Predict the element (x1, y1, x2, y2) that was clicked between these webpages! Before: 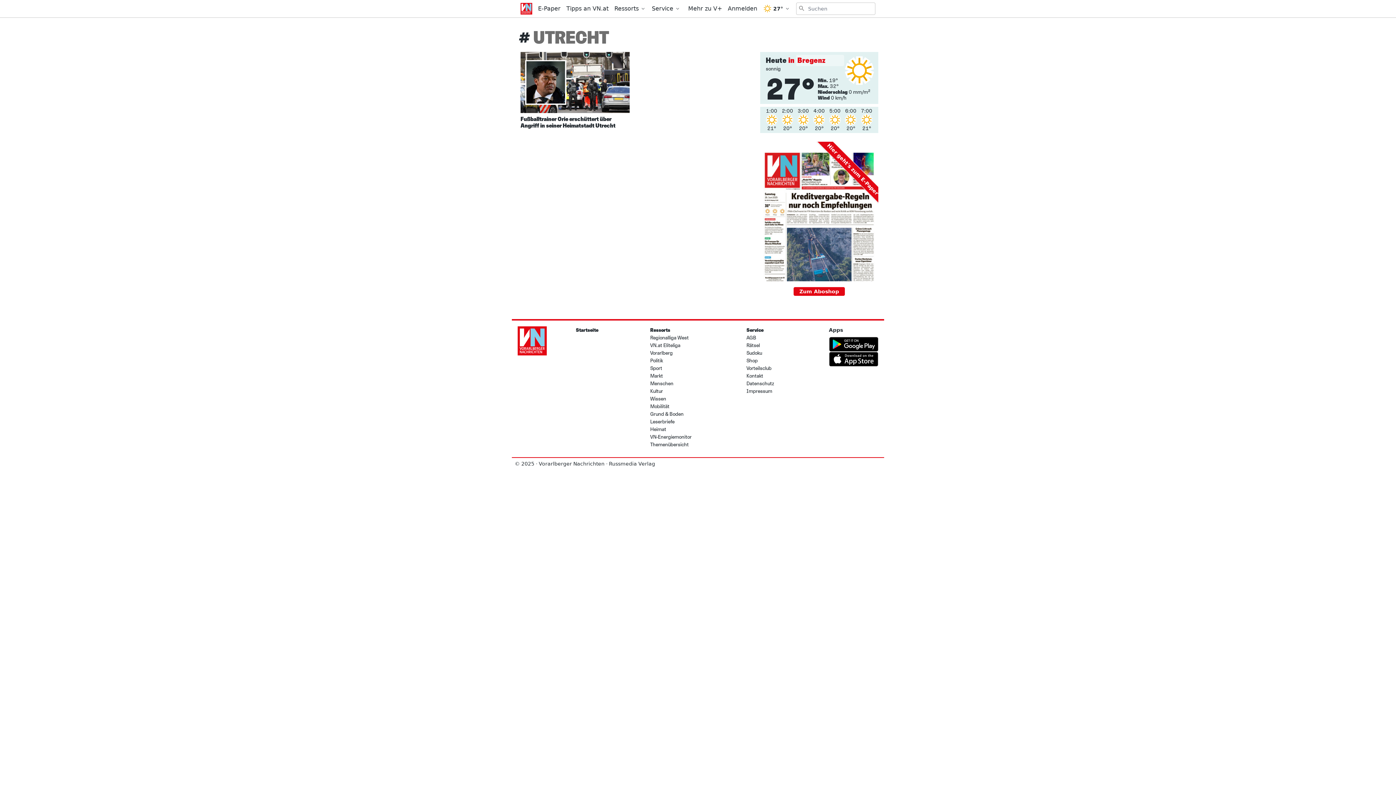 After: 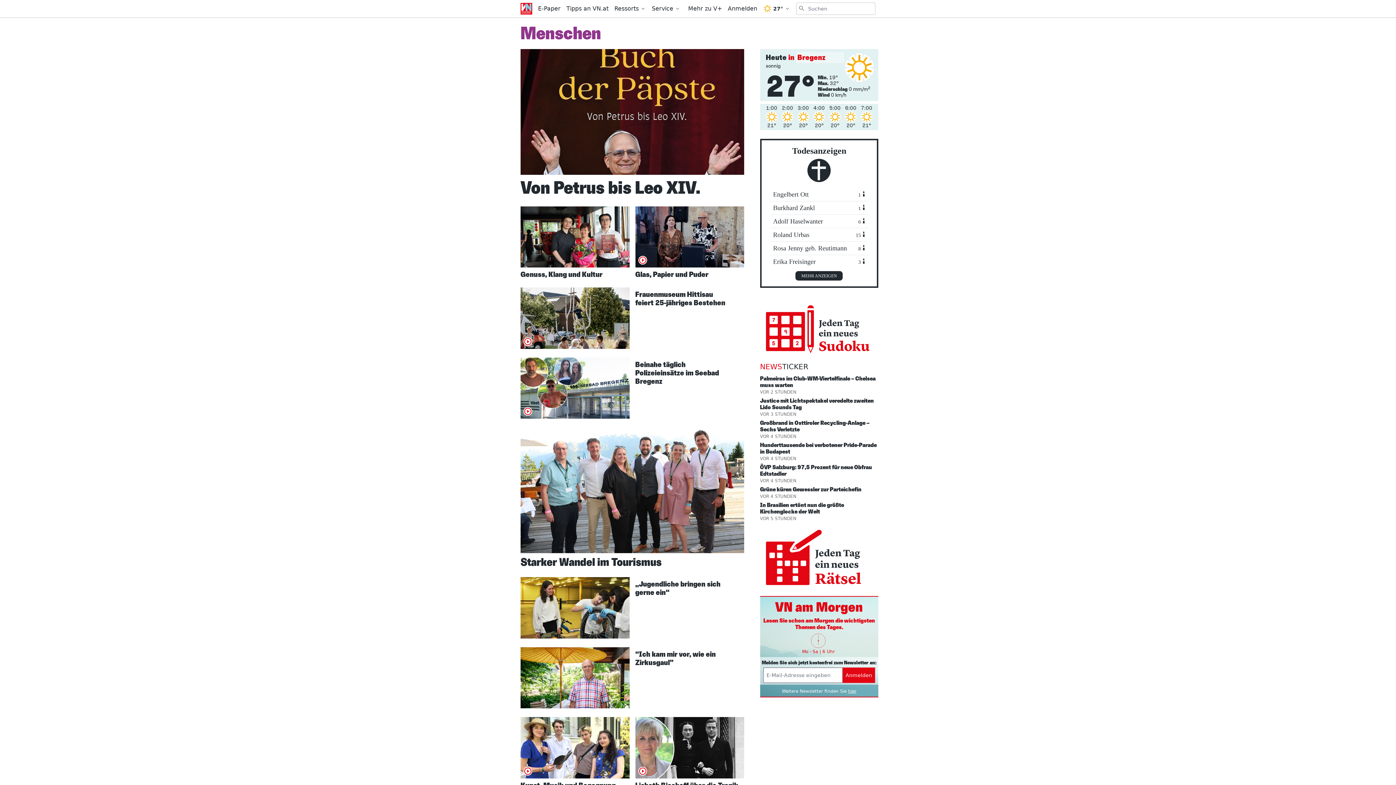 Action: bbox: (650, 380, 691, 387) label: Menschen